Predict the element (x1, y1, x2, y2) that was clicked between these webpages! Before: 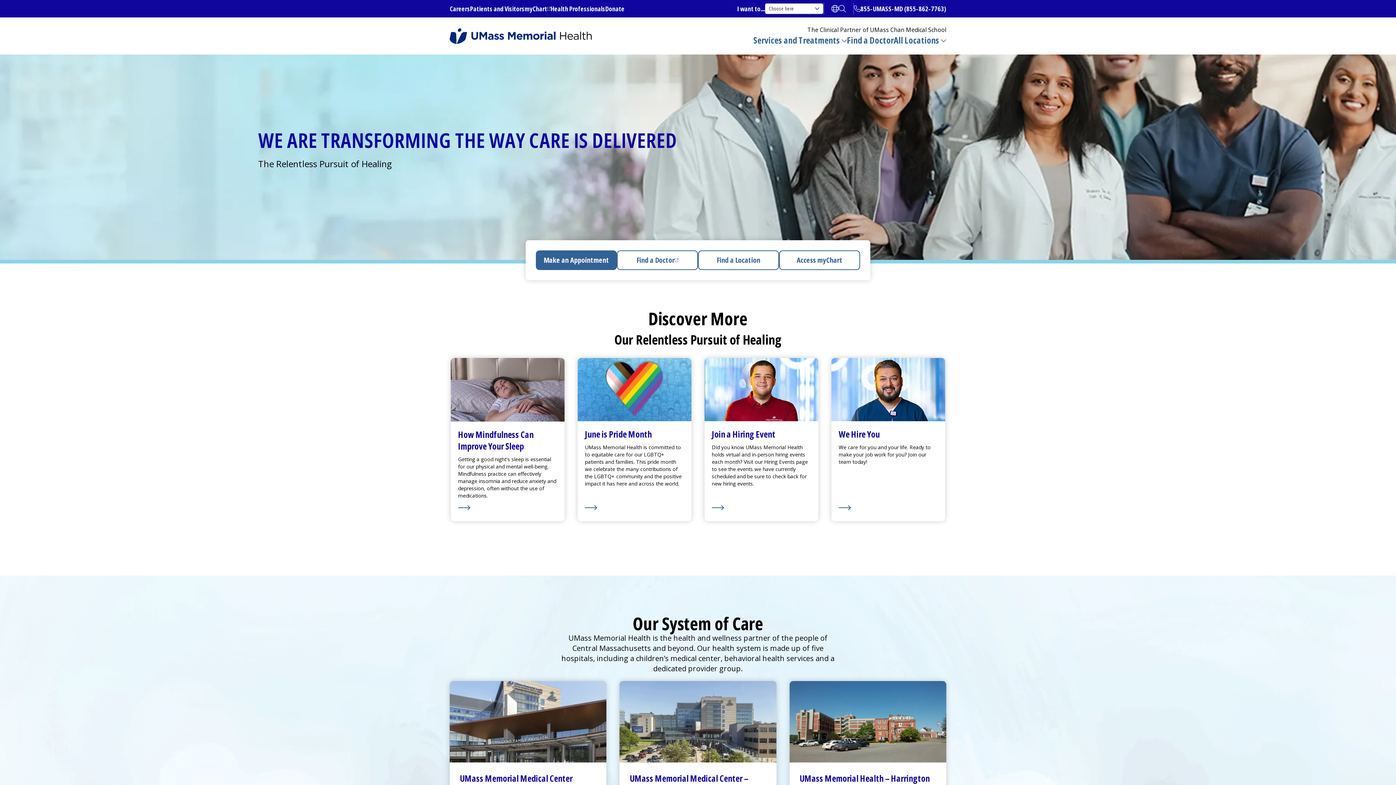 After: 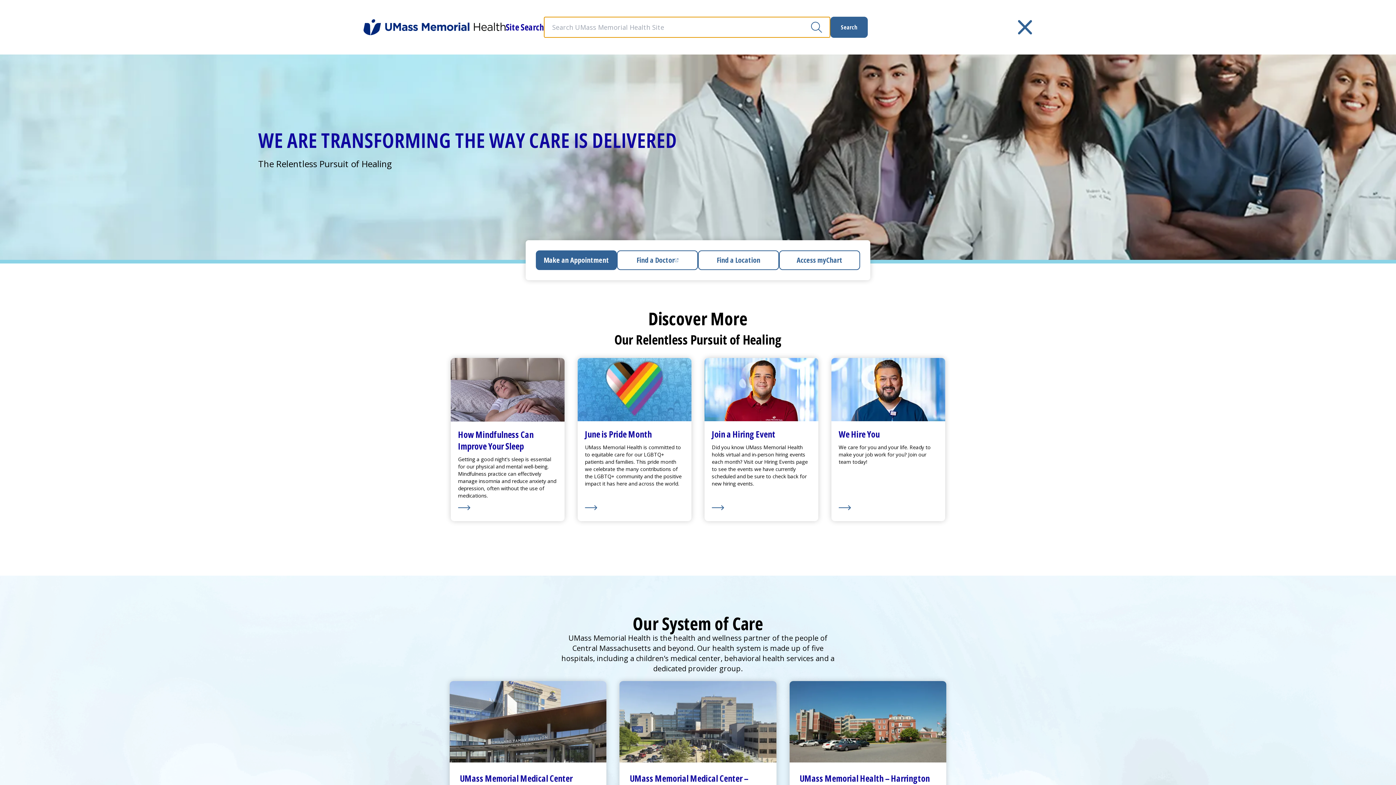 Action: bbox: (838, 5, 846, 12) label: Open Search